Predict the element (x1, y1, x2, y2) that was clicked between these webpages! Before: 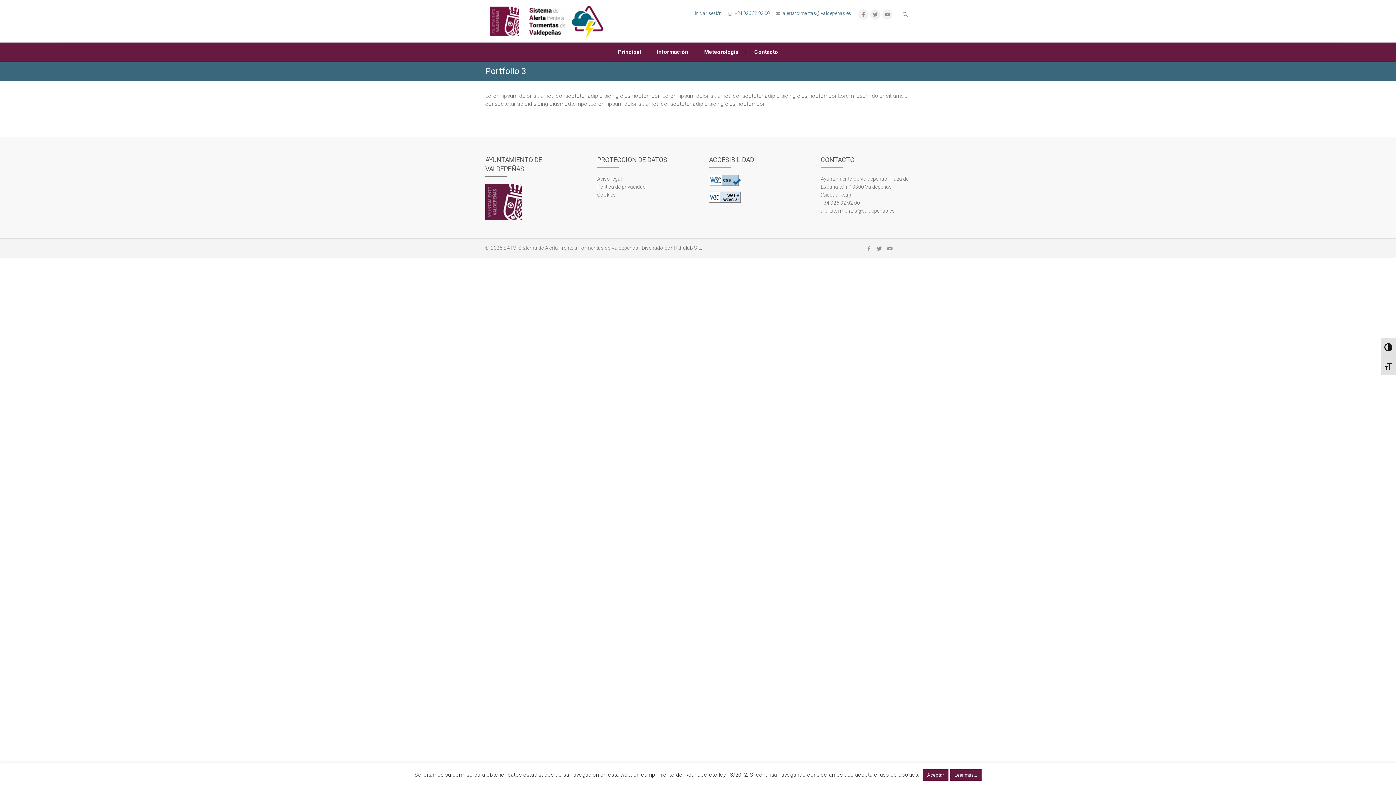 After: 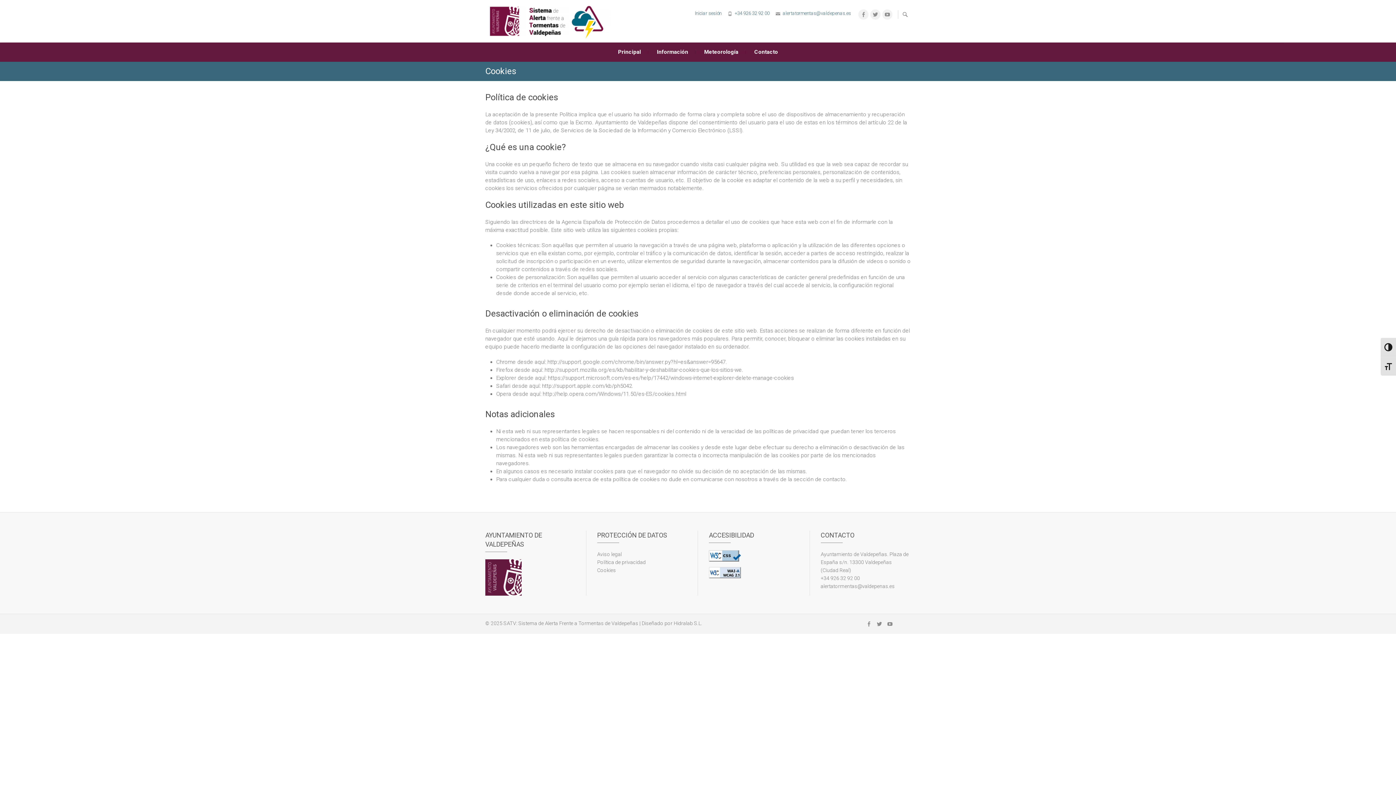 Action: label: Leer más... bbox: (950, 769, 981, 781)